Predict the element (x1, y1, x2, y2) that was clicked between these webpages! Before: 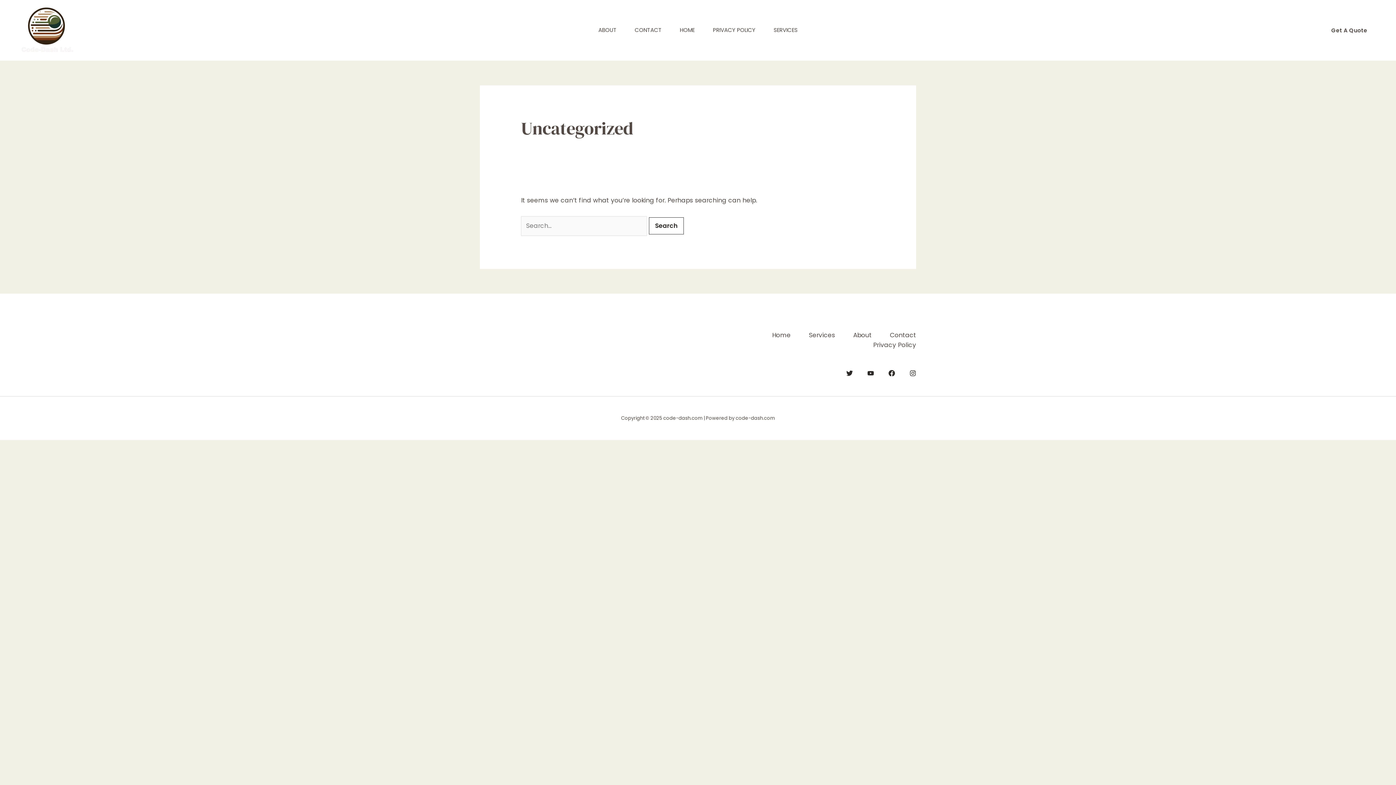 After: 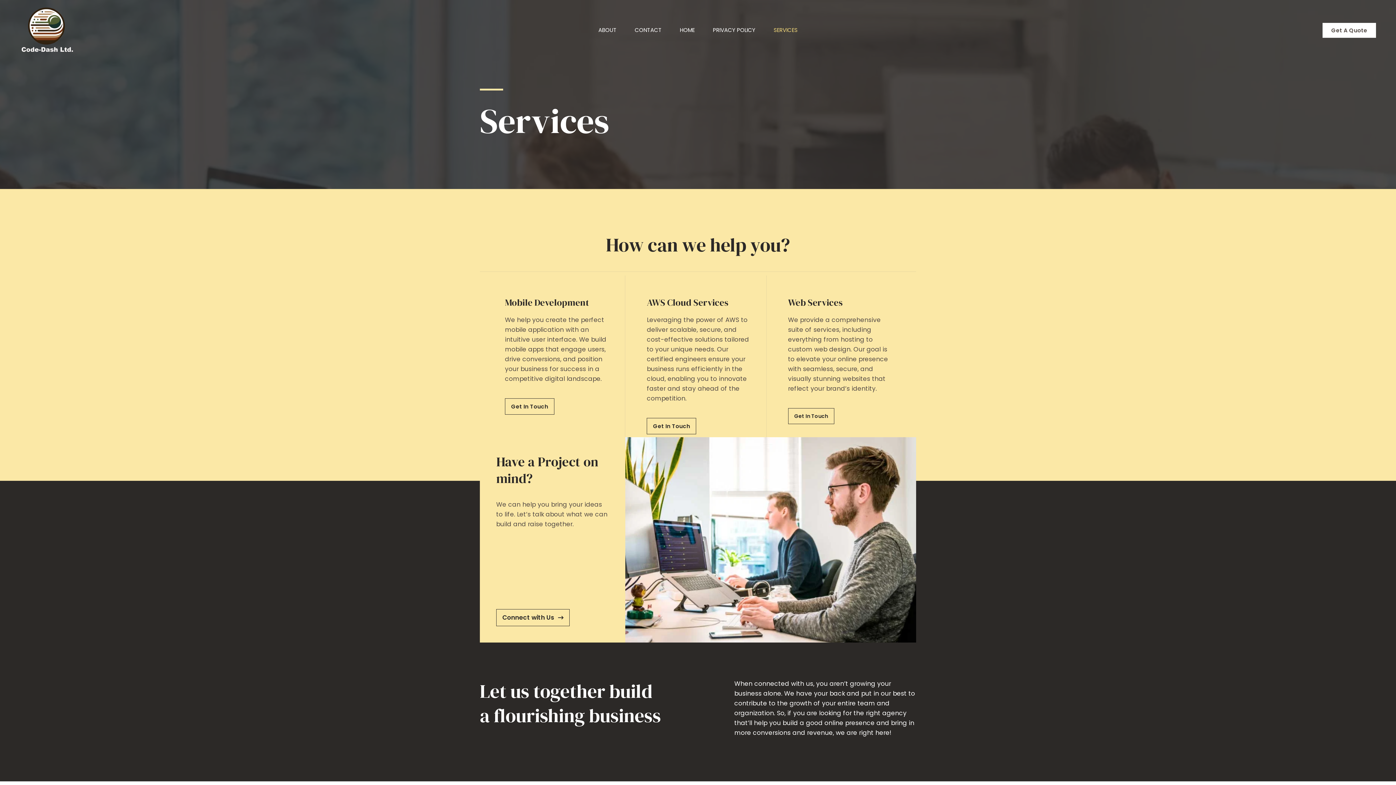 Action: label: SERVICES bbox: (764, 8, 806, 52)